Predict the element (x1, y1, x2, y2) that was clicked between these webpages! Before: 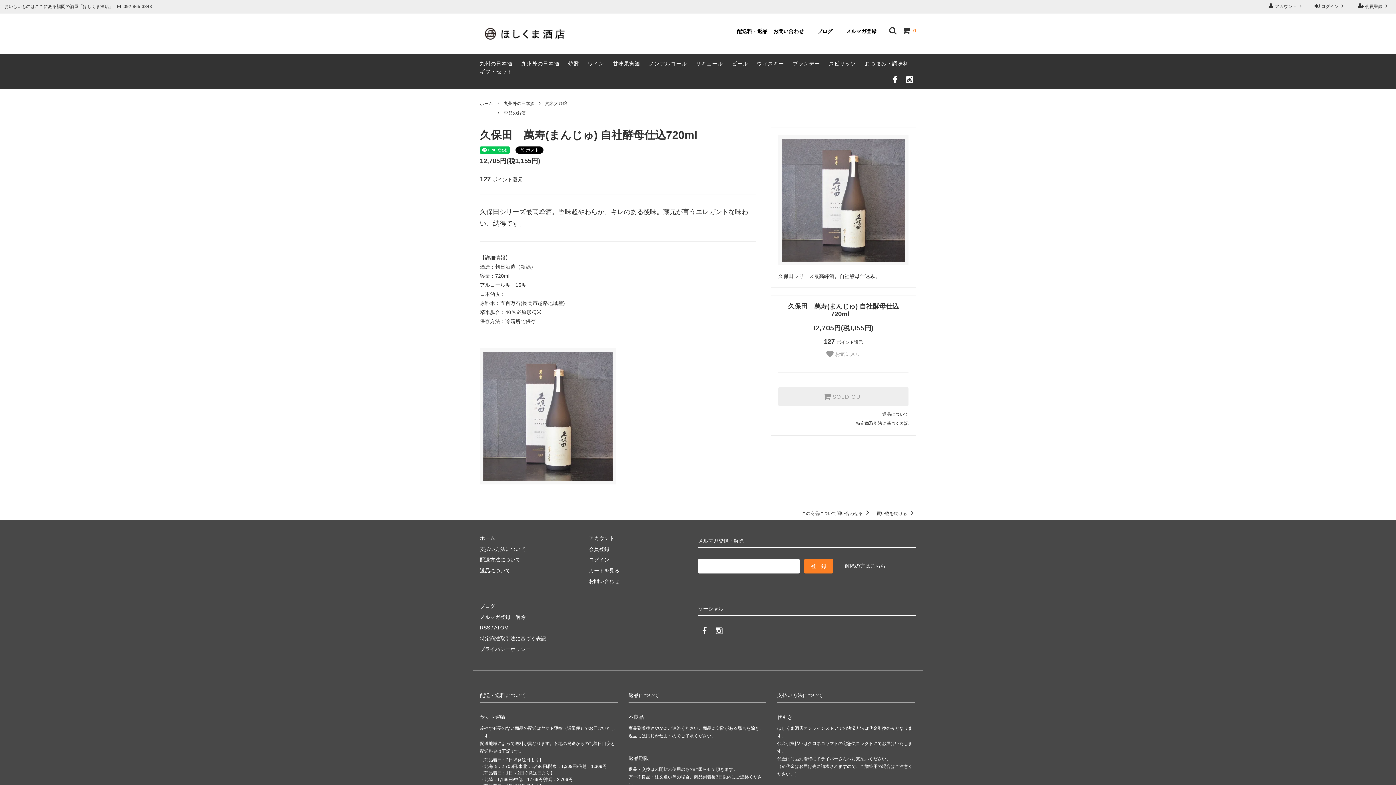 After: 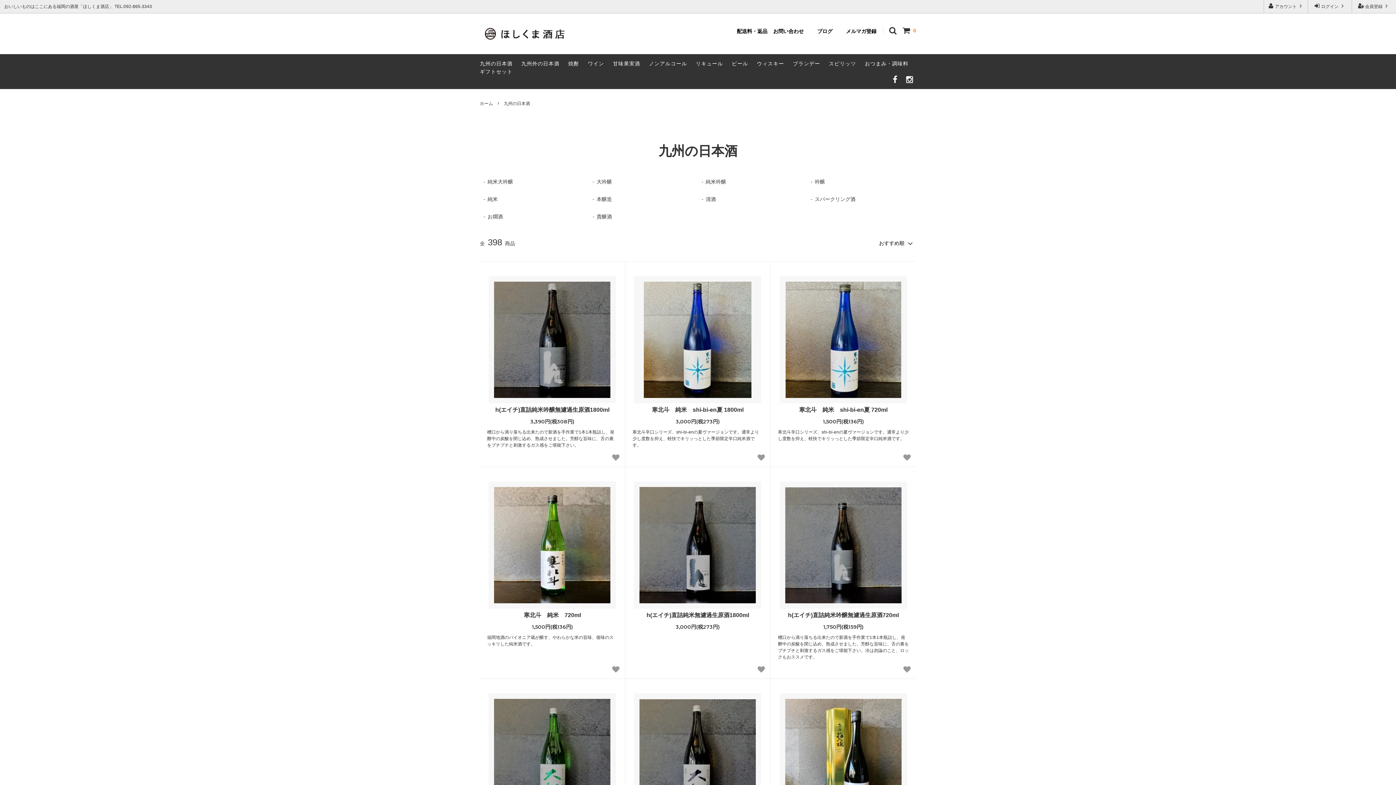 Action: label: 九州の日本酒 bbox: (480, 60, 512, 66)